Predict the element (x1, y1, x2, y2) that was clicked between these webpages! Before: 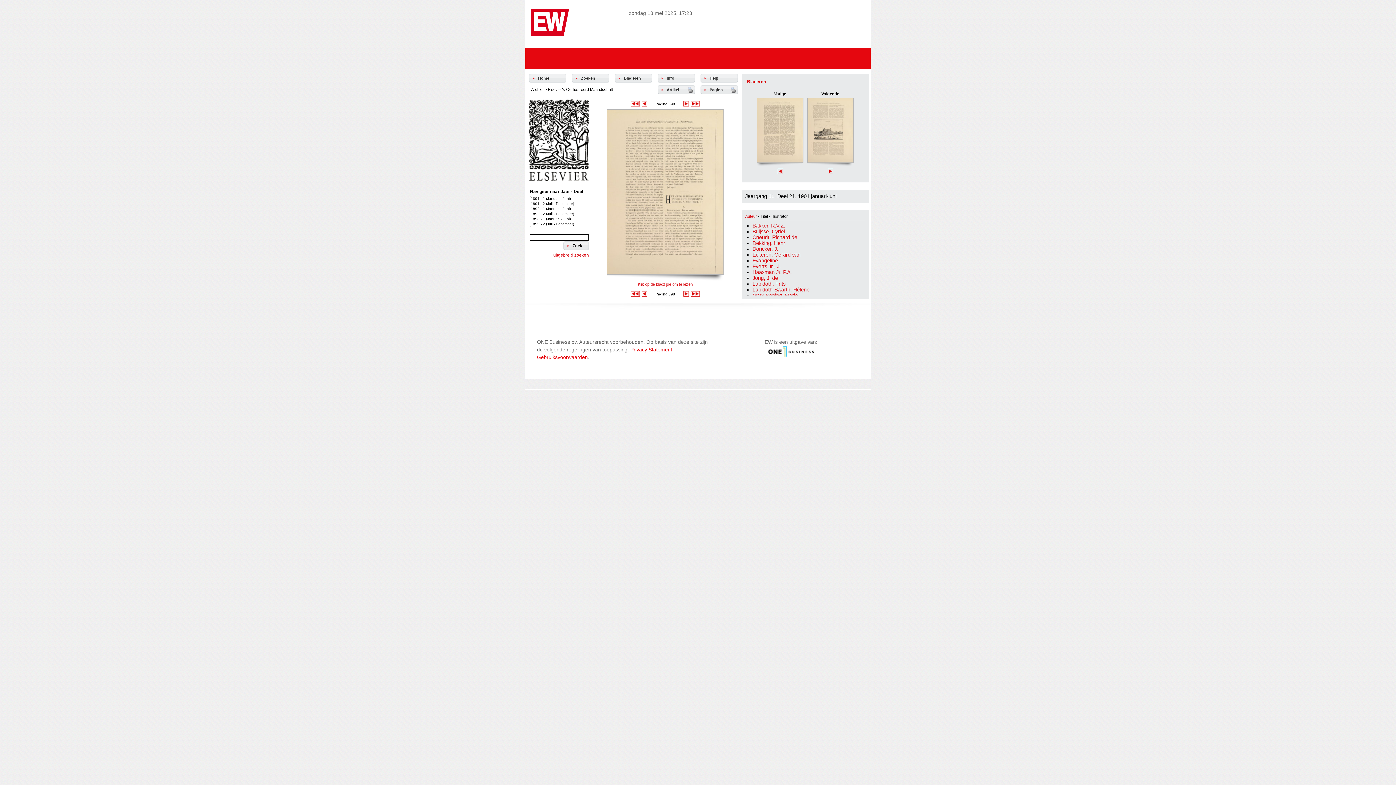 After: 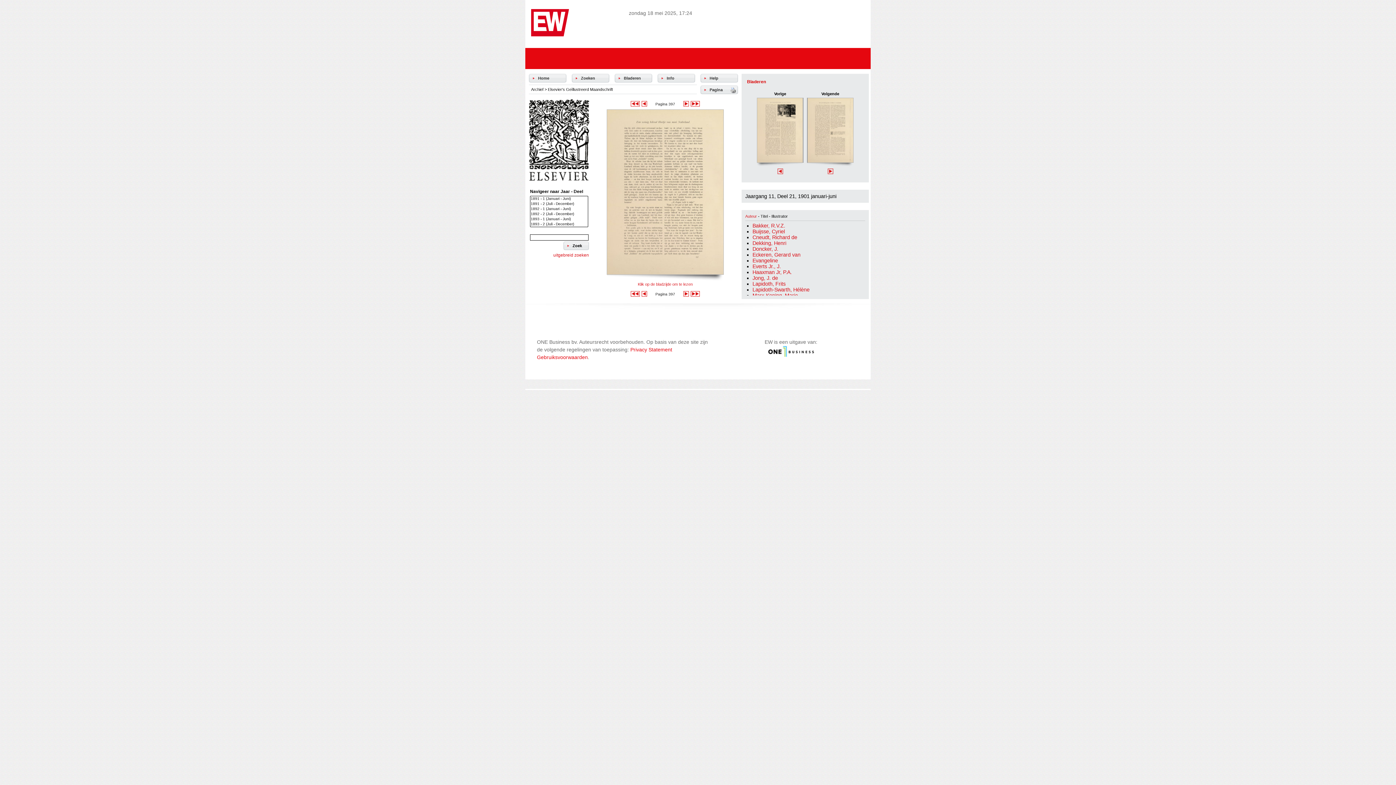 Action: bbox: (777, 169, 783, 175)